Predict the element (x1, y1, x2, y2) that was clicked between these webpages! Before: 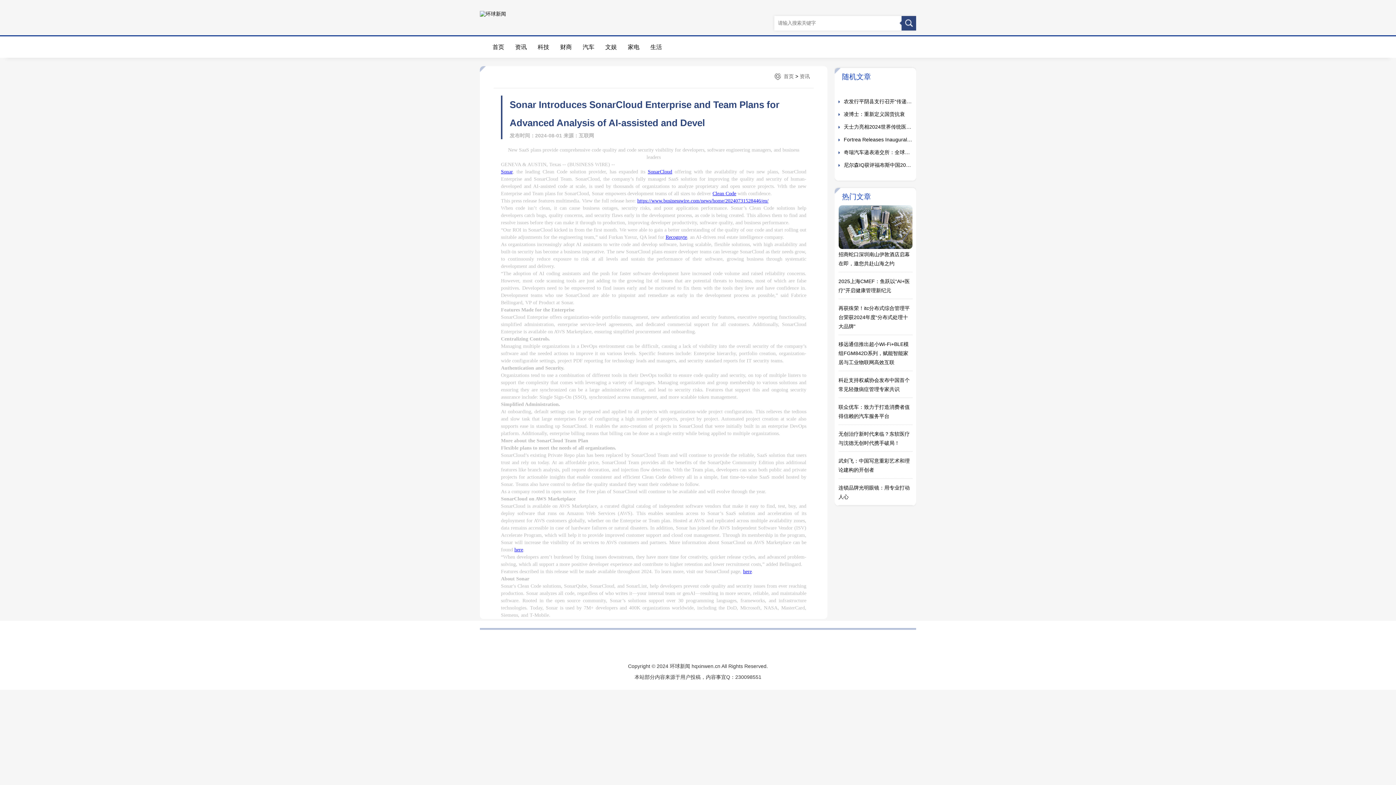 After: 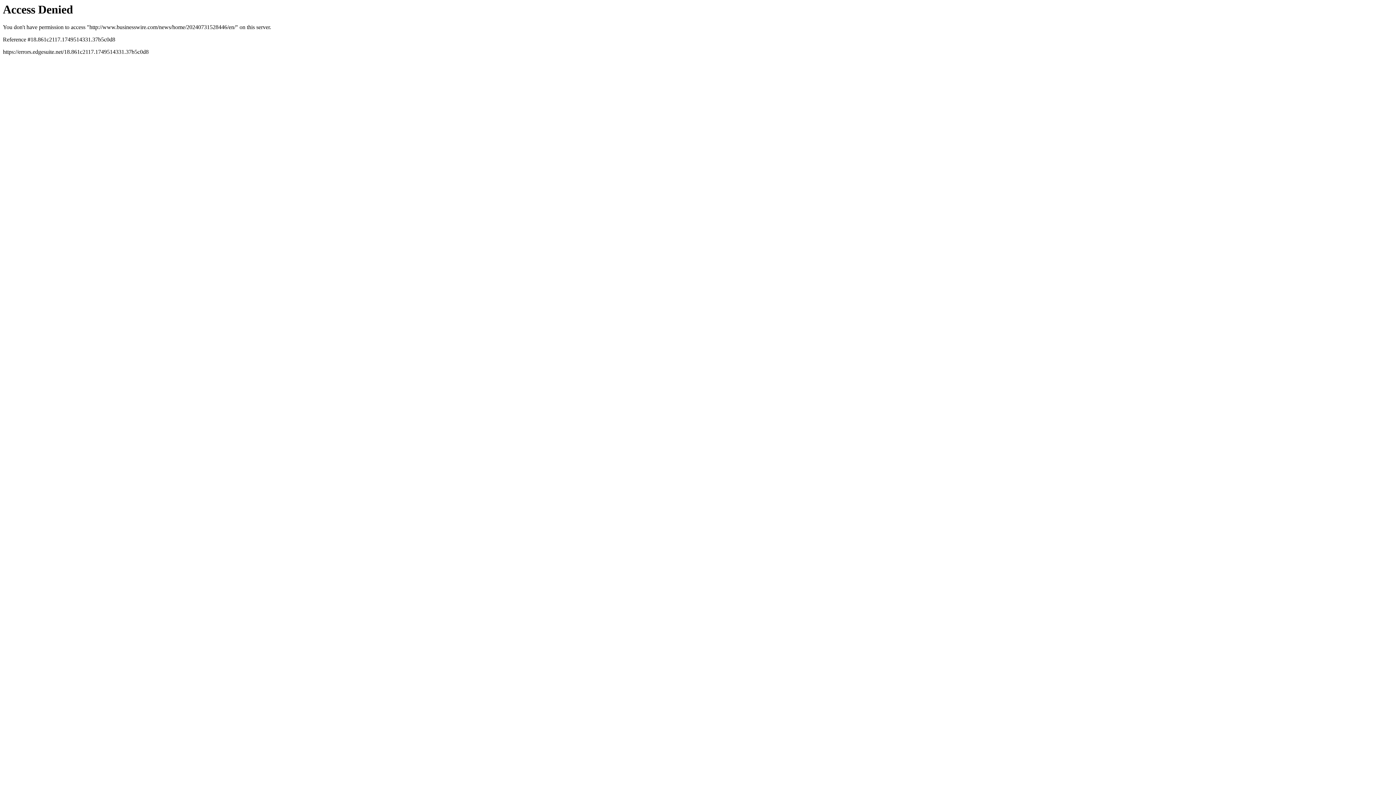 Action: label: https://www.businesswire.com/news/home/20240731528446/en/ bbox: (637, 198, 768, 203)